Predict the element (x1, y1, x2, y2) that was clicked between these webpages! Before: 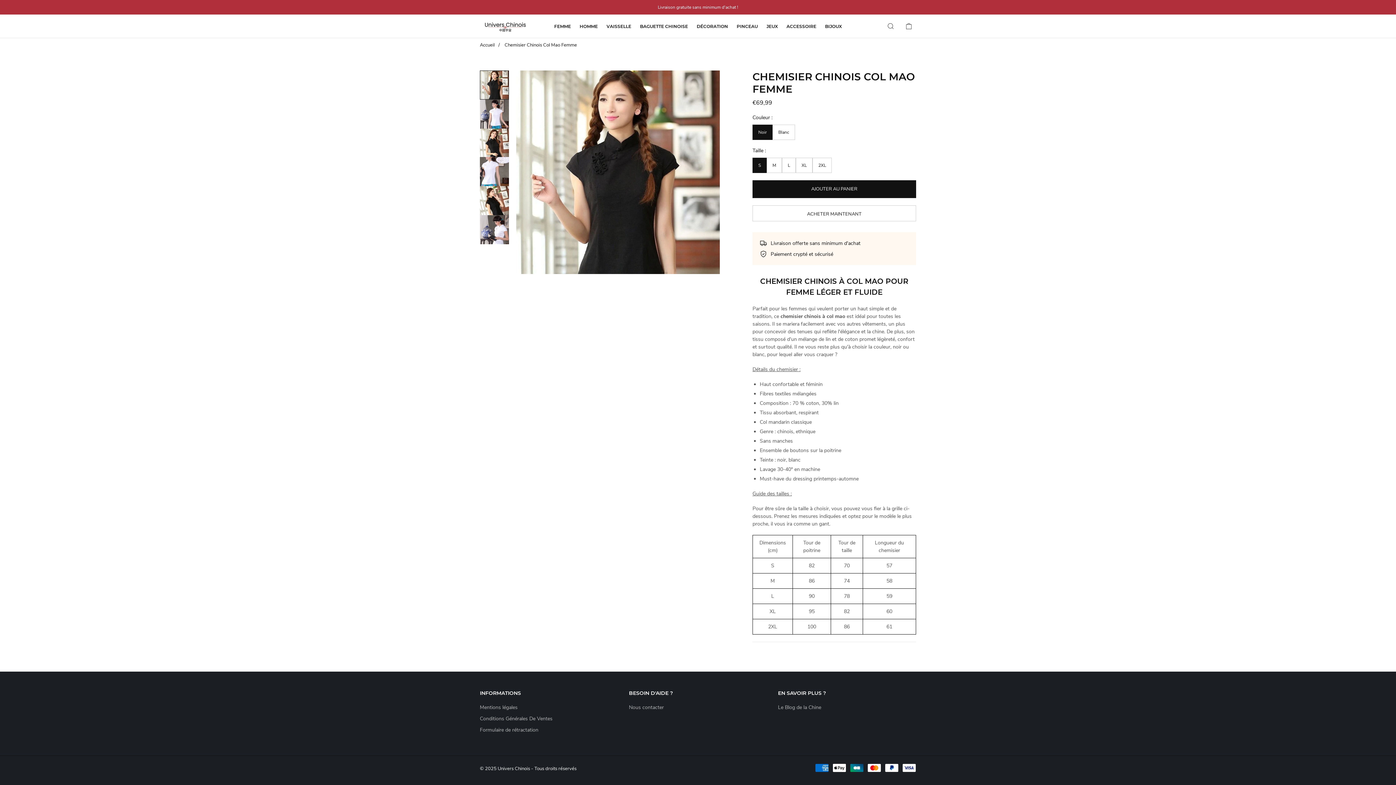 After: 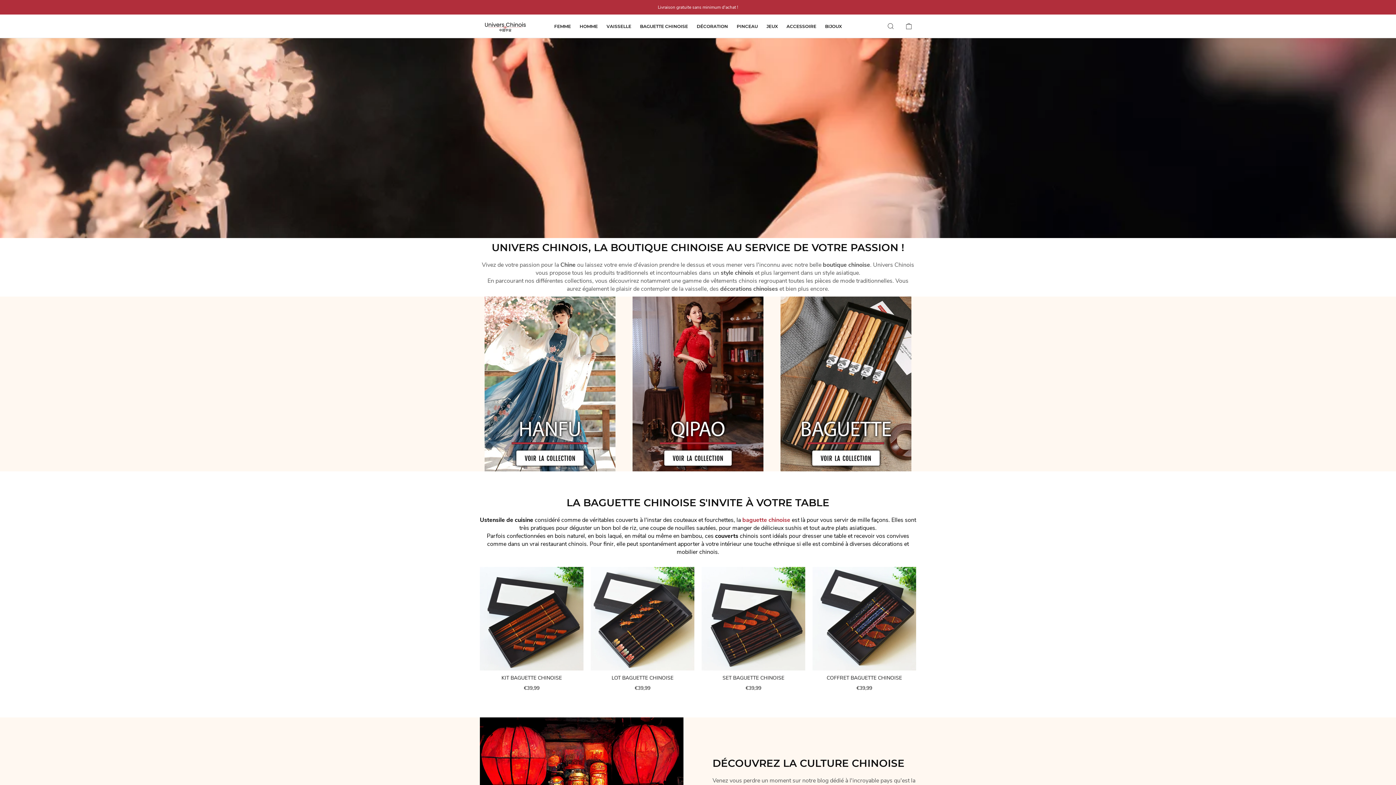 Action: bbox: (480, 38, 494, 52) label: Accueil